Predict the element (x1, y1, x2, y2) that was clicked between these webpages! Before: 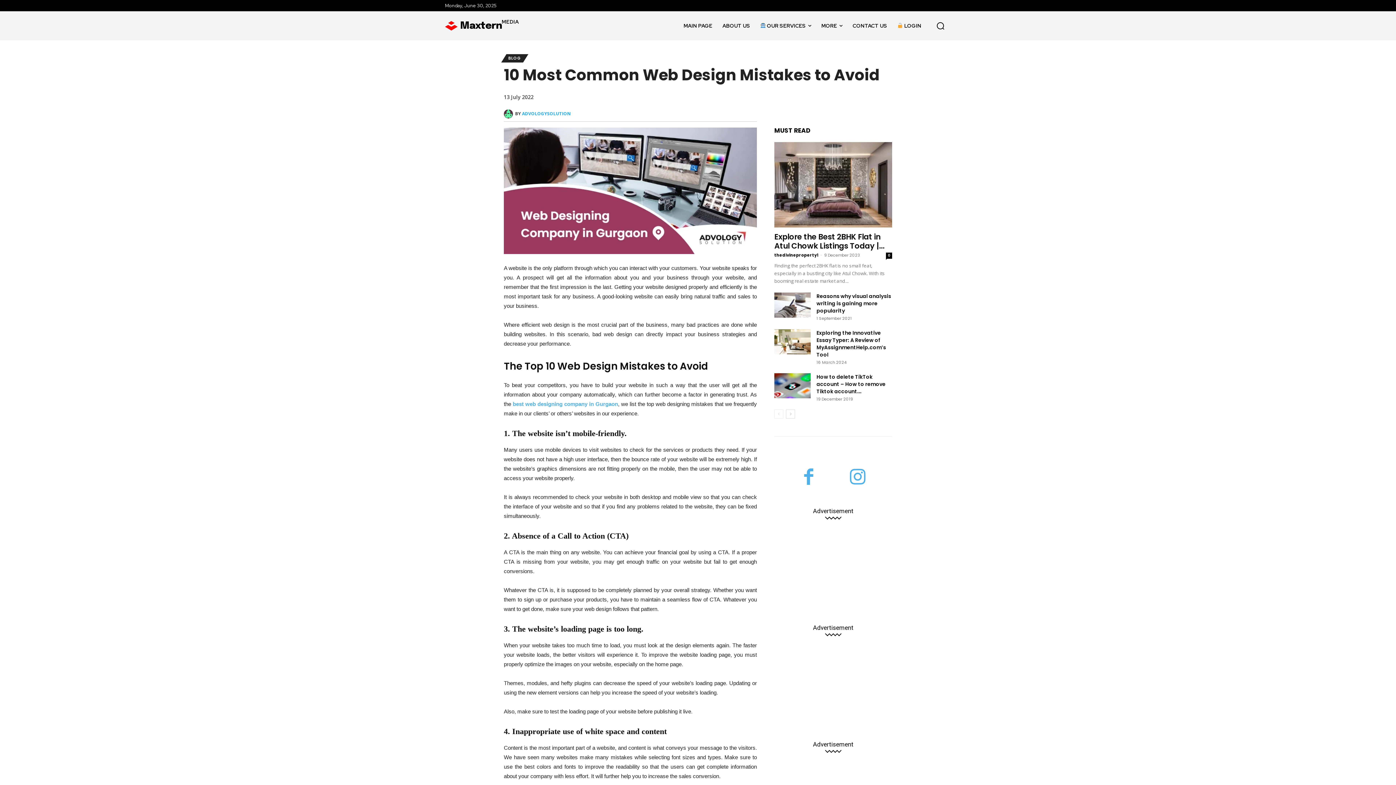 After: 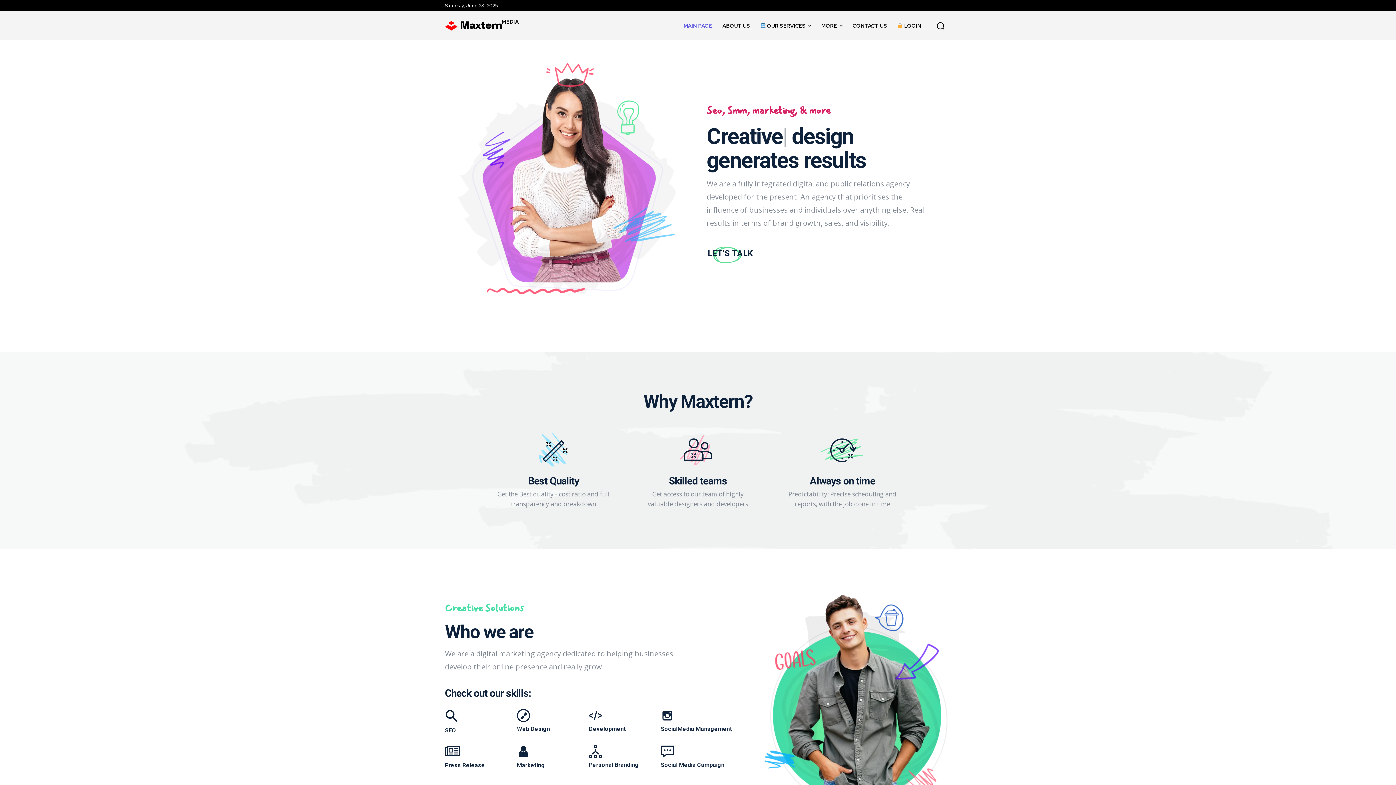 Action: label: MAIN PAGE bbox: (678, 11, 717, 40)